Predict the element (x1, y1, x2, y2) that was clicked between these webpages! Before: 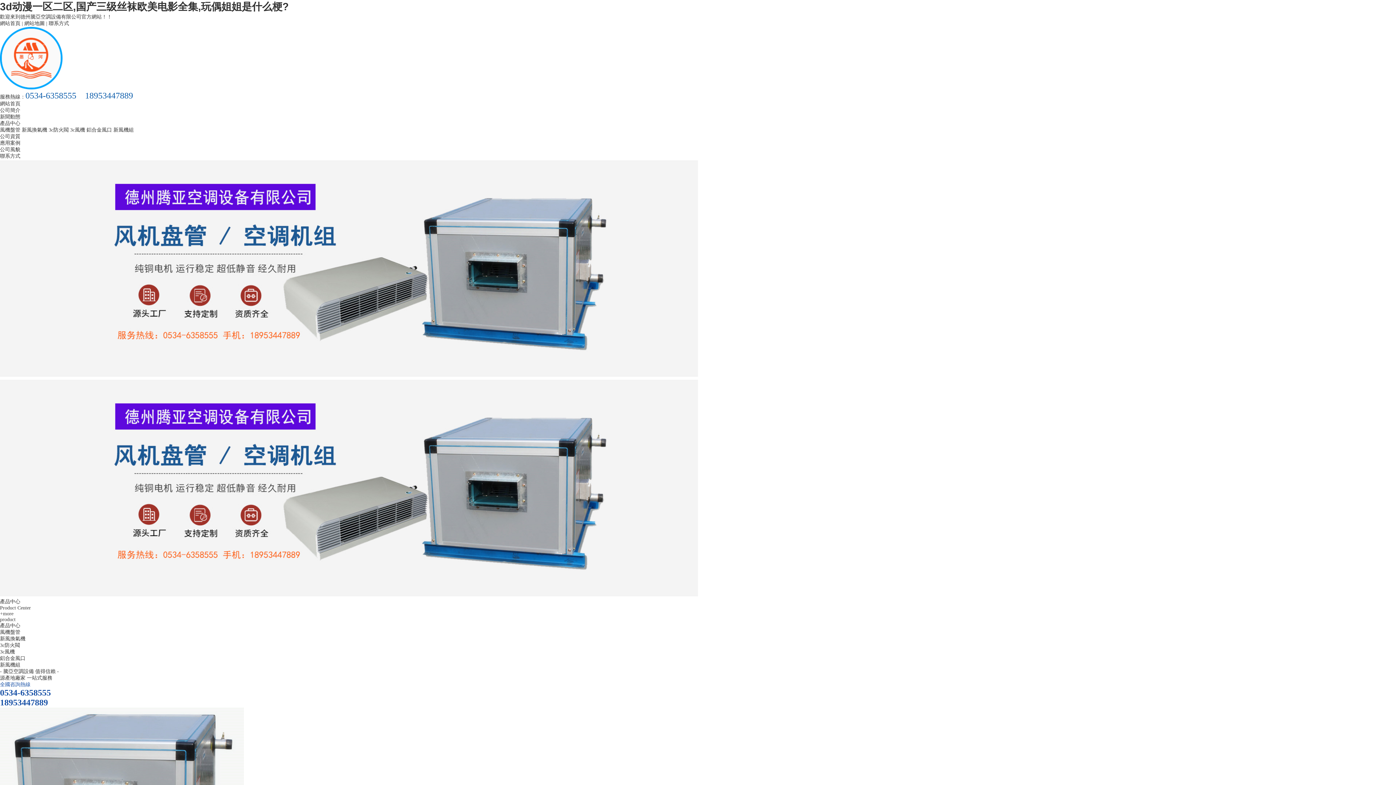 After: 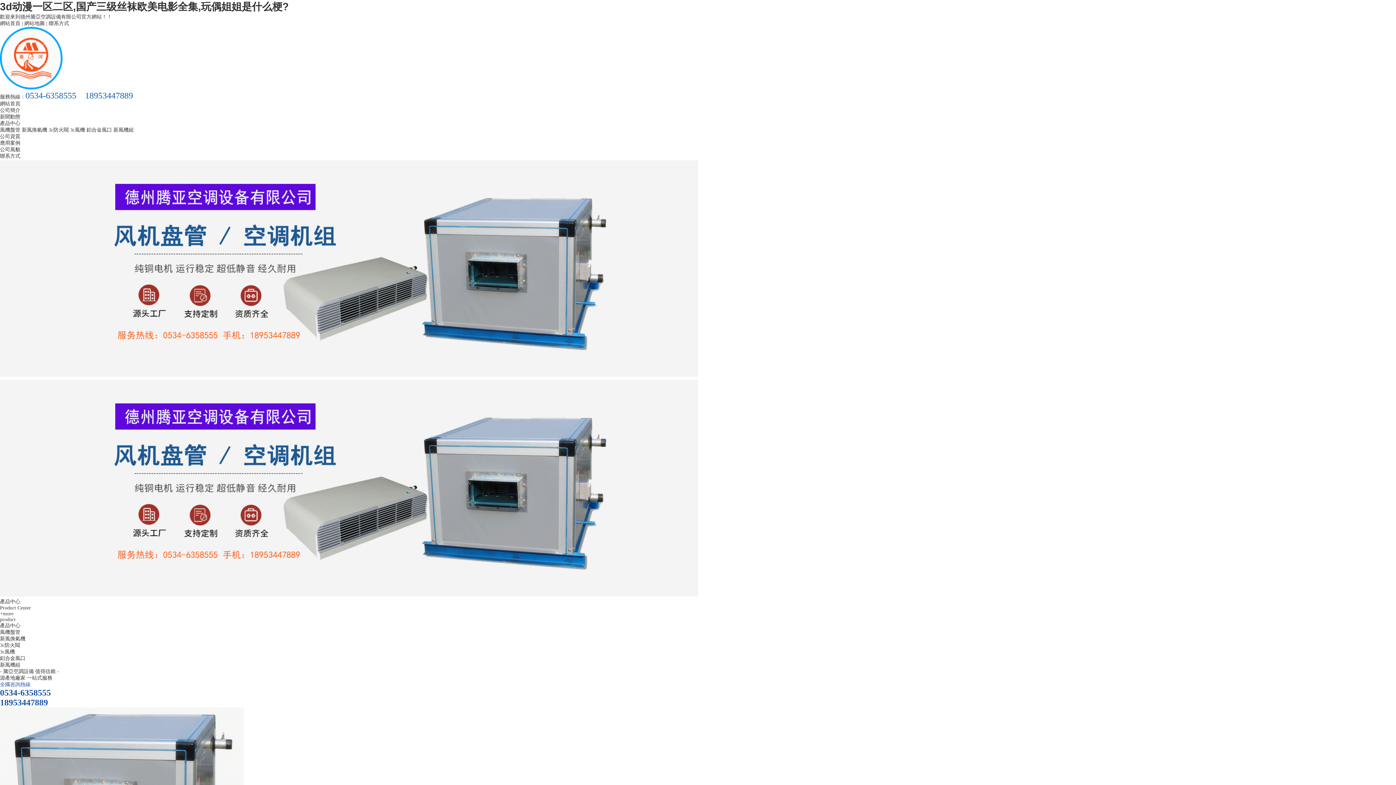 Action: bbox: (0, 1, 288, 12) label: 3d动漫一区二区,国产三级丝袜欧美电影全集,玩偶姐姐是什么梗?